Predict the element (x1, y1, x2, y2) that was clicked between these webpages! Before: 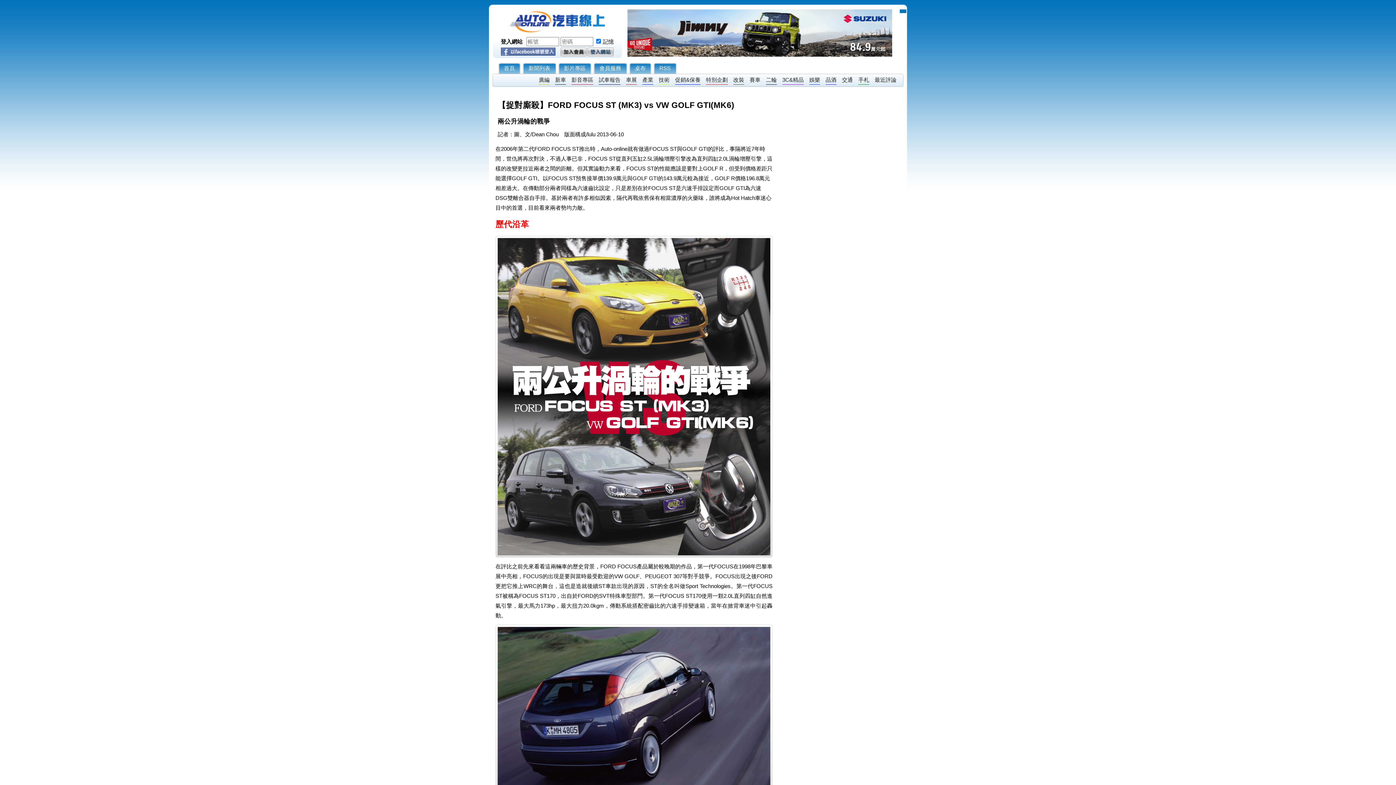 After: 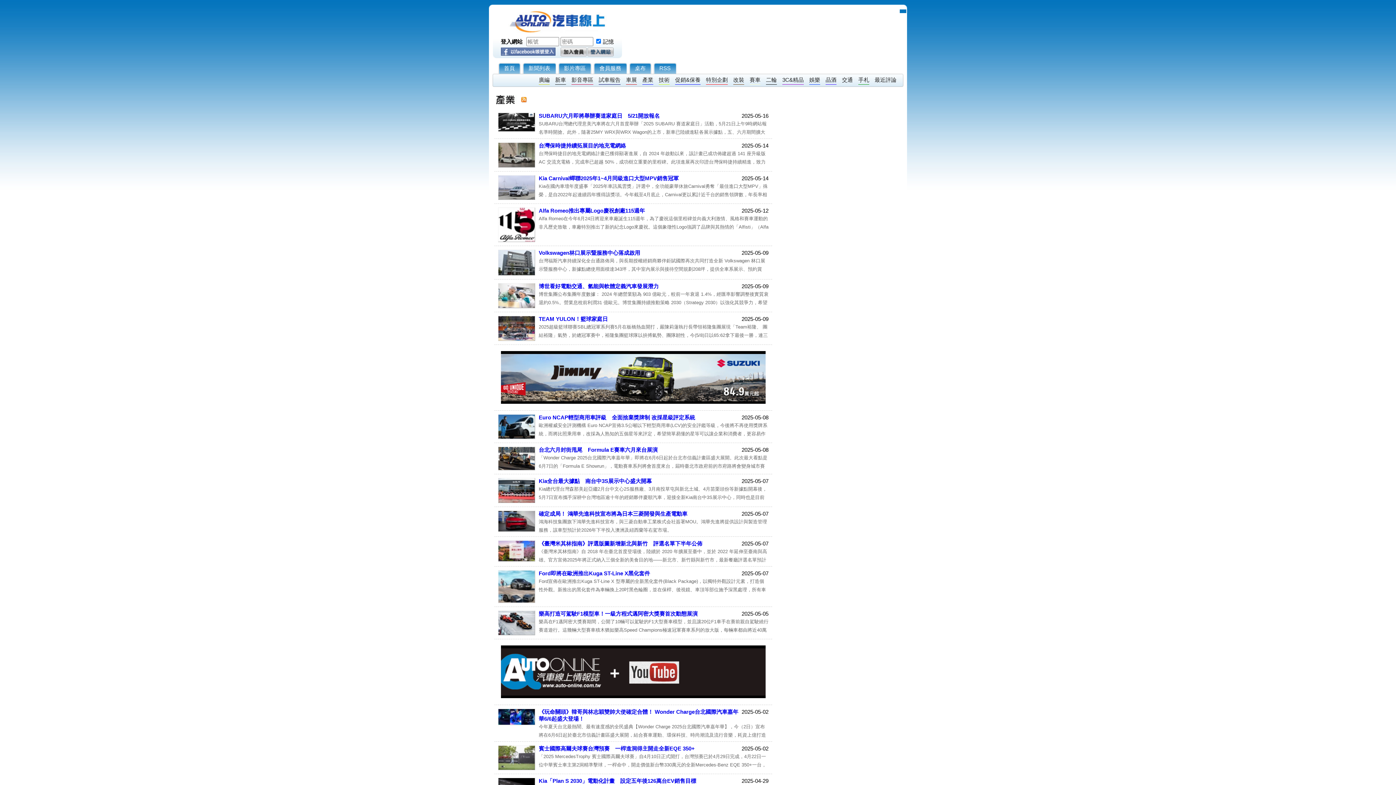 Action: label: 產業 bbox: (642, 75, 653, 84)